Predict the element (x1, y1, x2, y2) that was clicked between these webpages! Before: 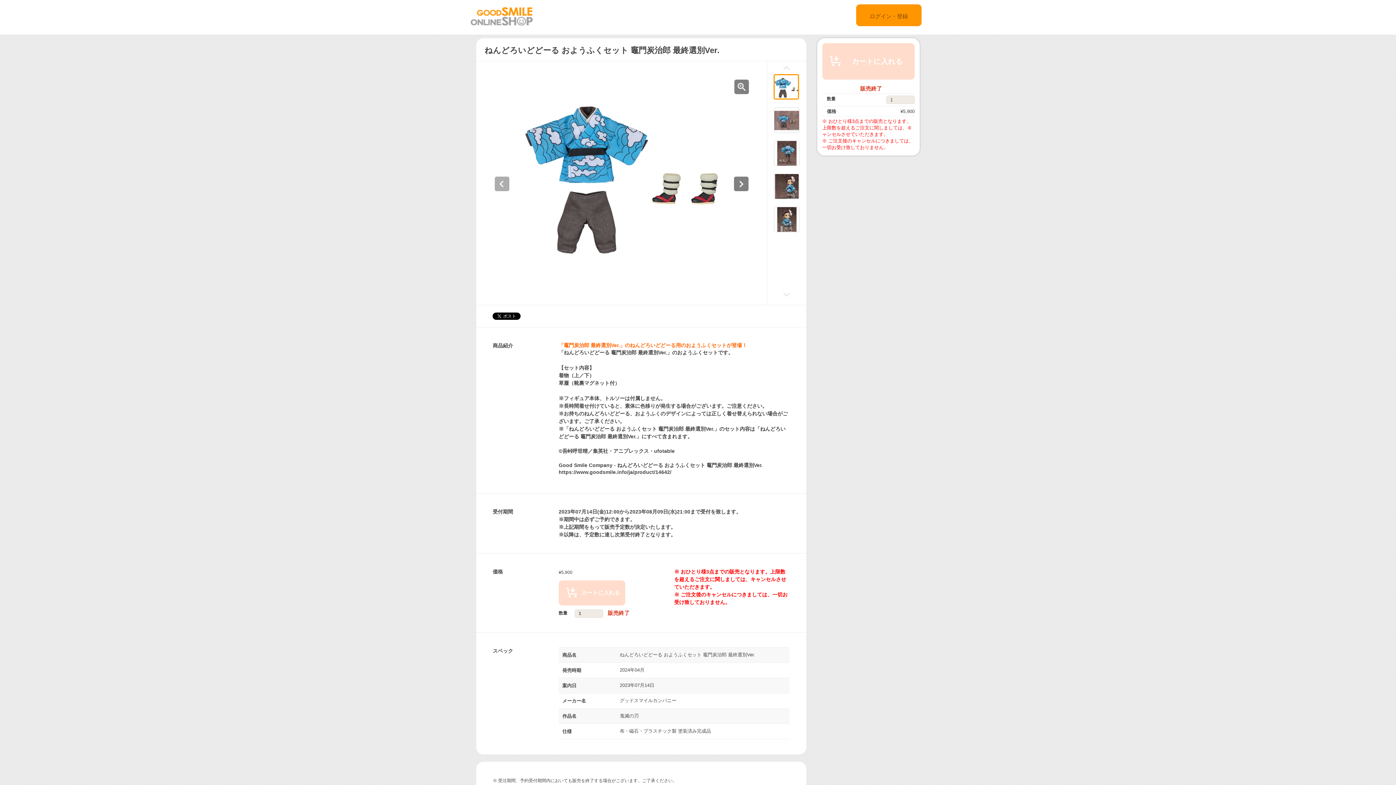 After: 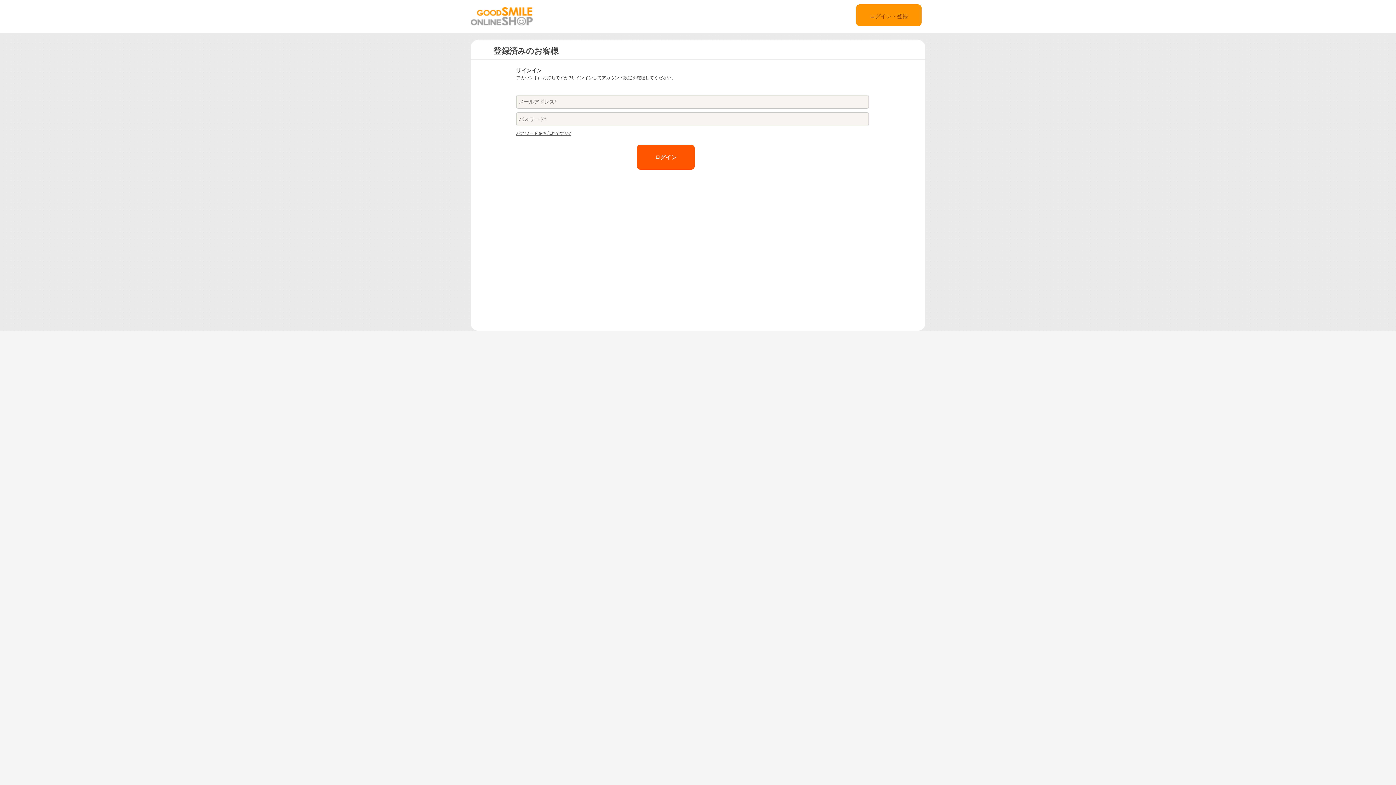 Action: label: ログイン・登録 bbox: (856, 4, 921, 26)